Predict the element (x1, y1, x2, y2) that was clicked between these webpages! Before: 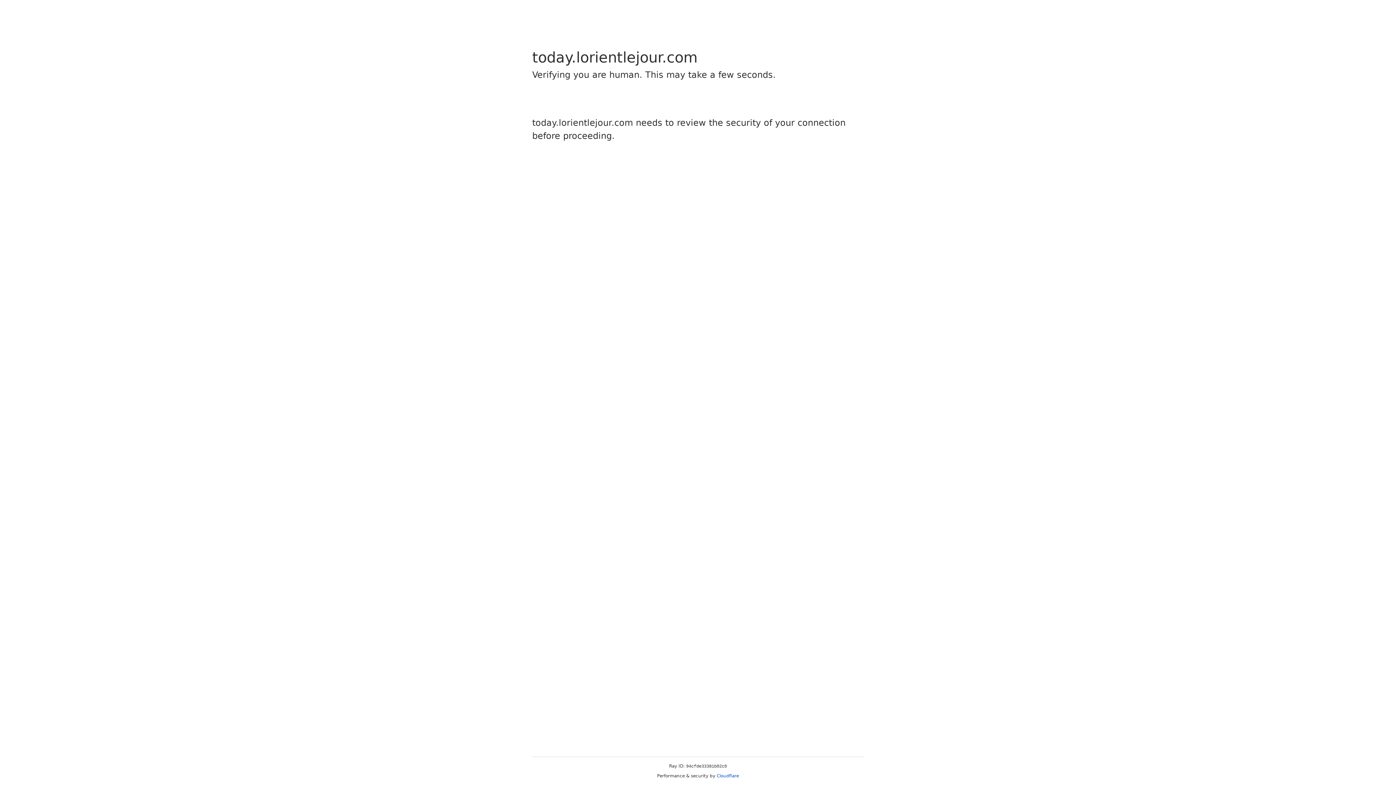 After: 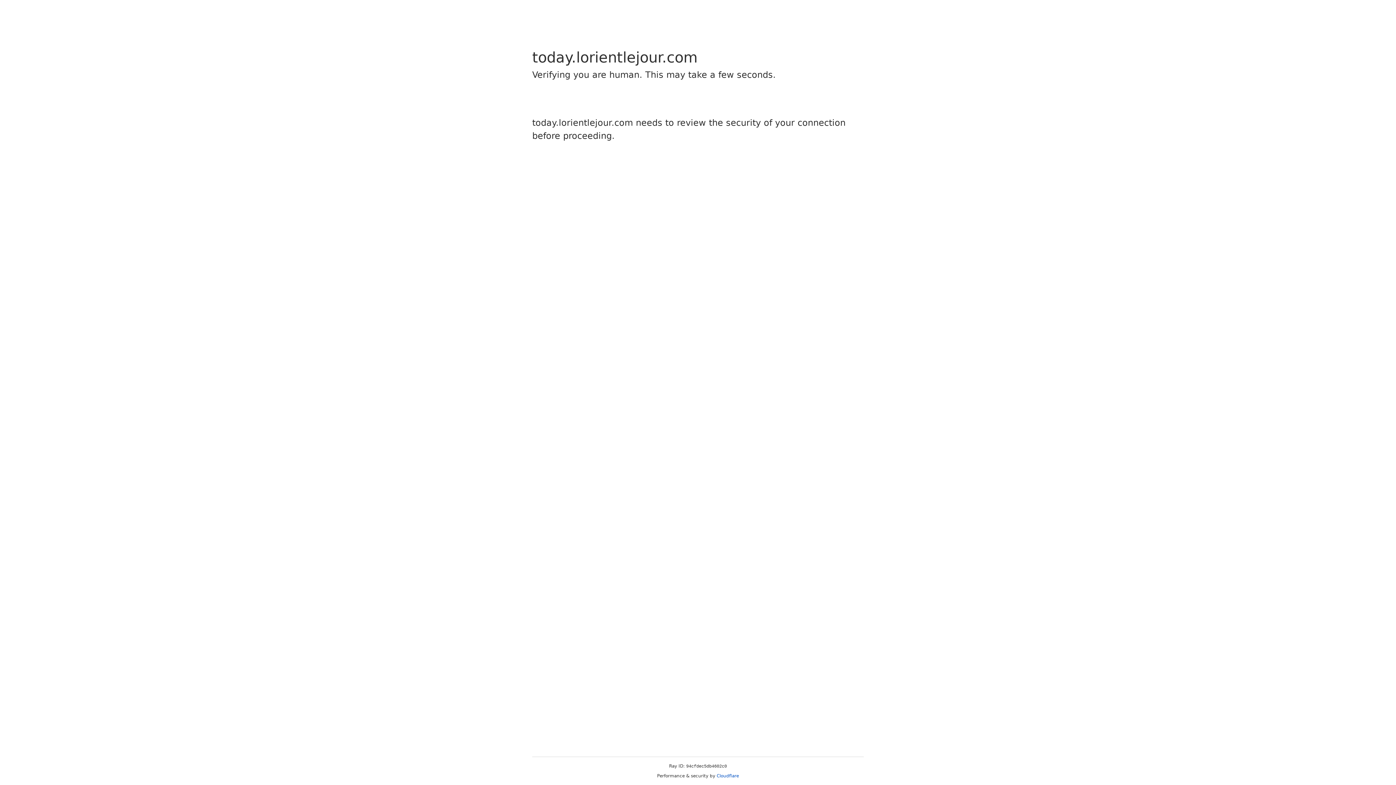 Action: bbox: (716, 773, 739, 778) label: Cloudflare